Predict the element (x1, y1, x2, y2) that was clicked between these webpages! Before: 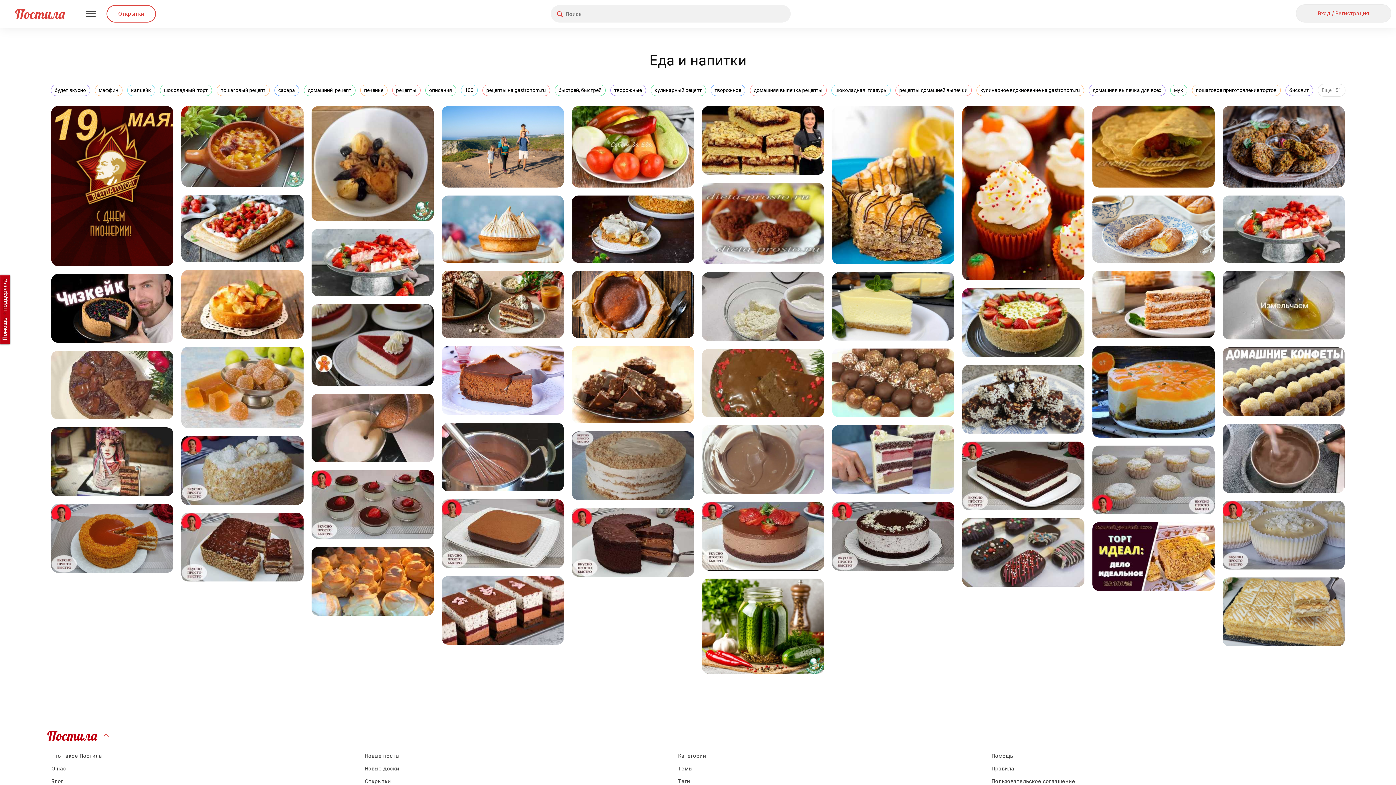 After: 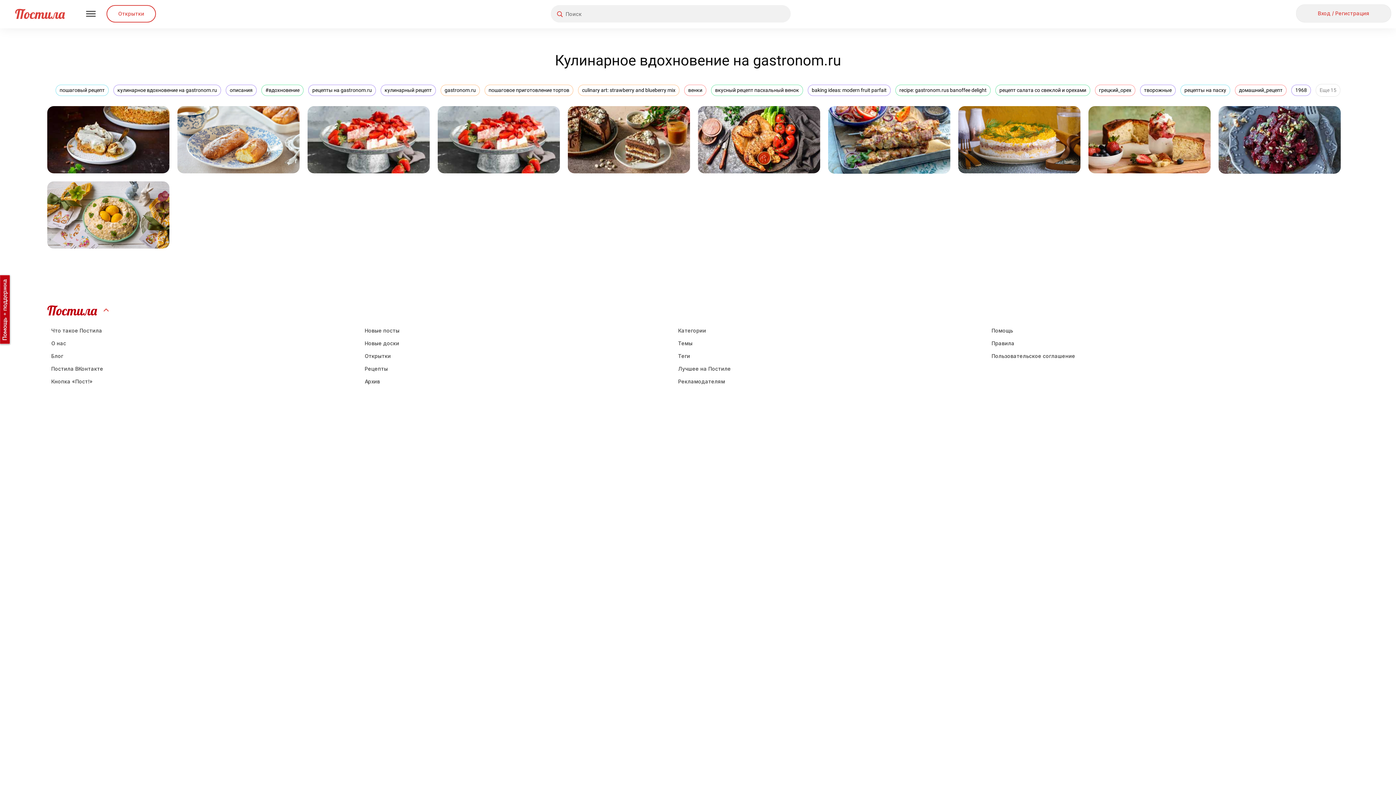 Action: bbox: (976, 84, 1084, 96) label: кулинарное вдохновение на gastronom.ru